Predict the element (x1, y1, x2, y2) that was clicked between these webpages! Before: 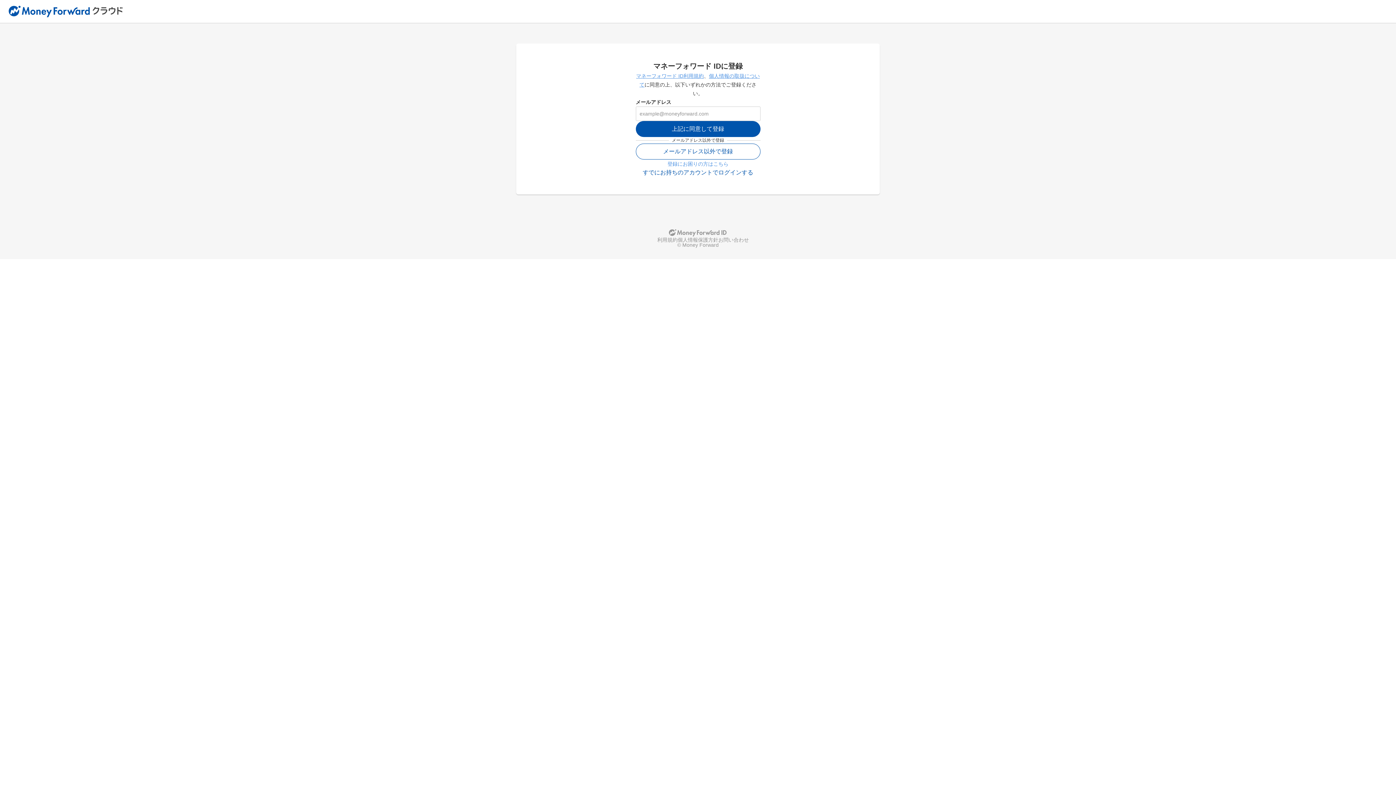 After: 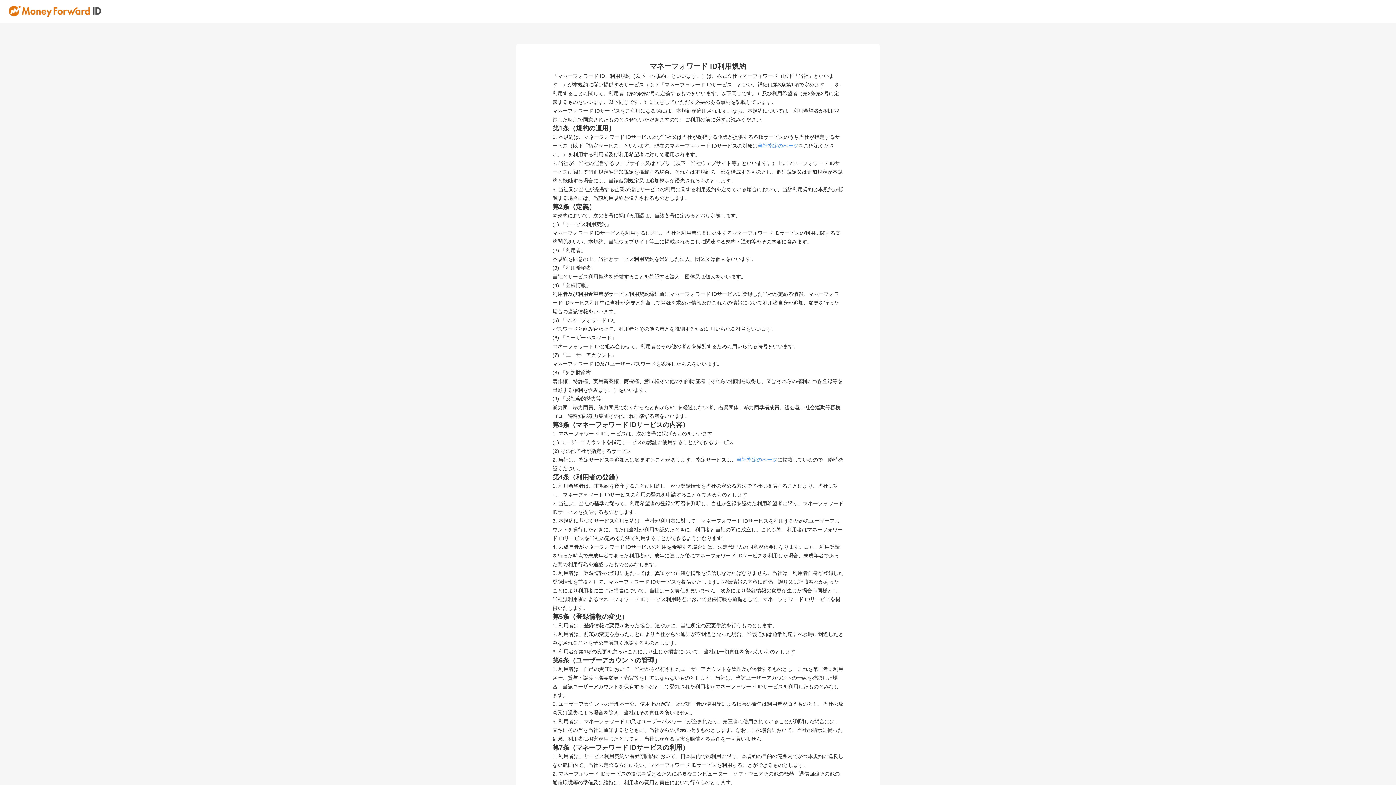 Action: label: マネーフォワード ID利用規約 bbox: (636, 73, 704, 78)